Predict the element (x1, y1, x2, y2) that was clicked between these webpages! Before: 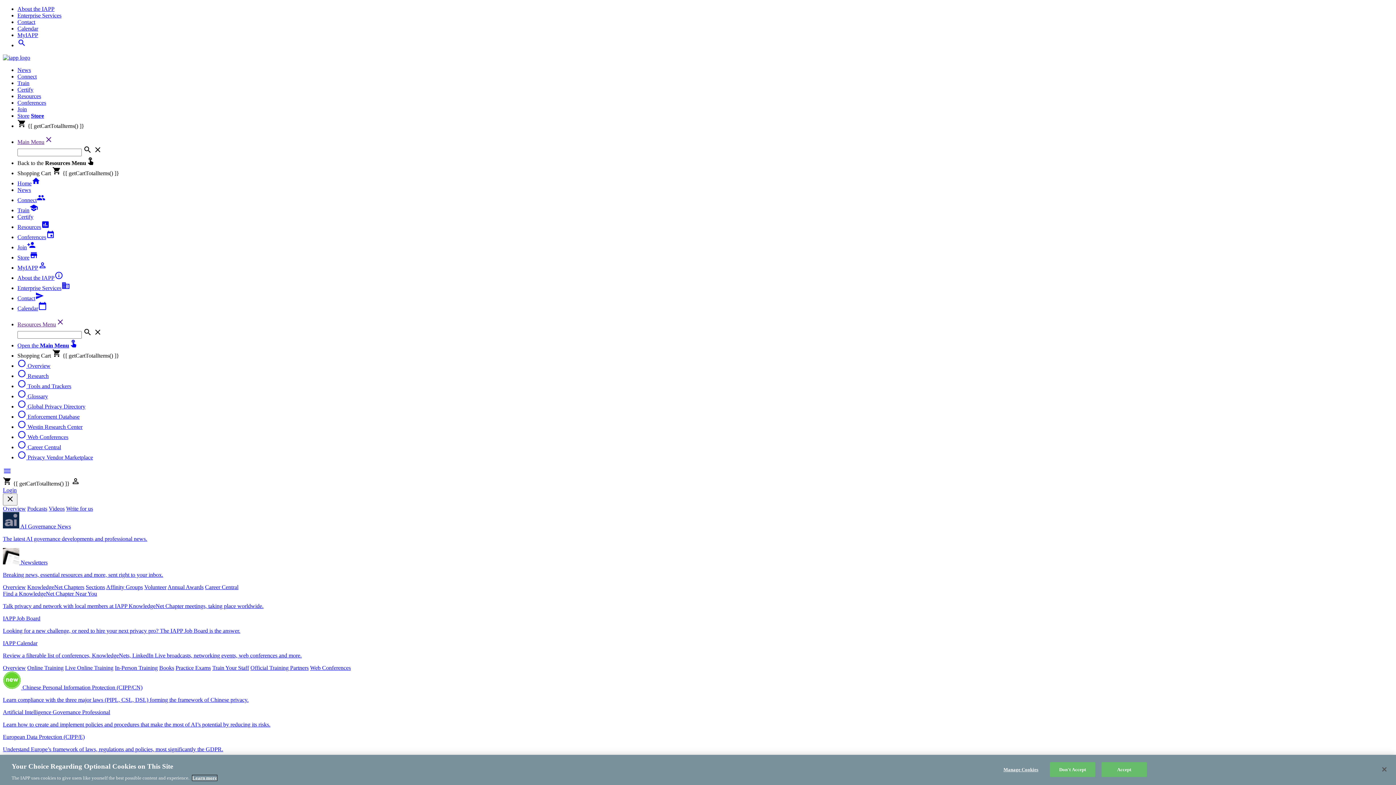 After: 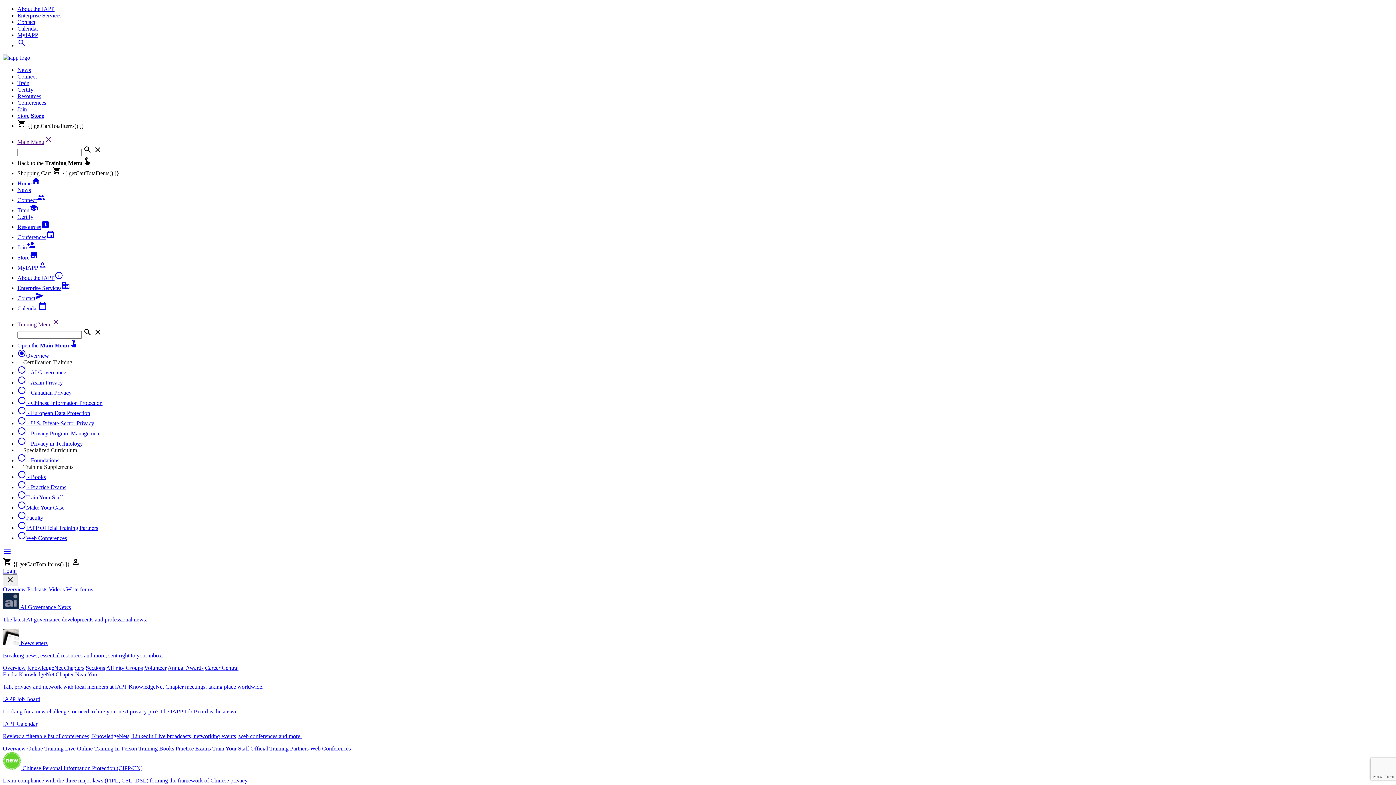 Action: bbox: (2, 665, 25, 671) label: Overview